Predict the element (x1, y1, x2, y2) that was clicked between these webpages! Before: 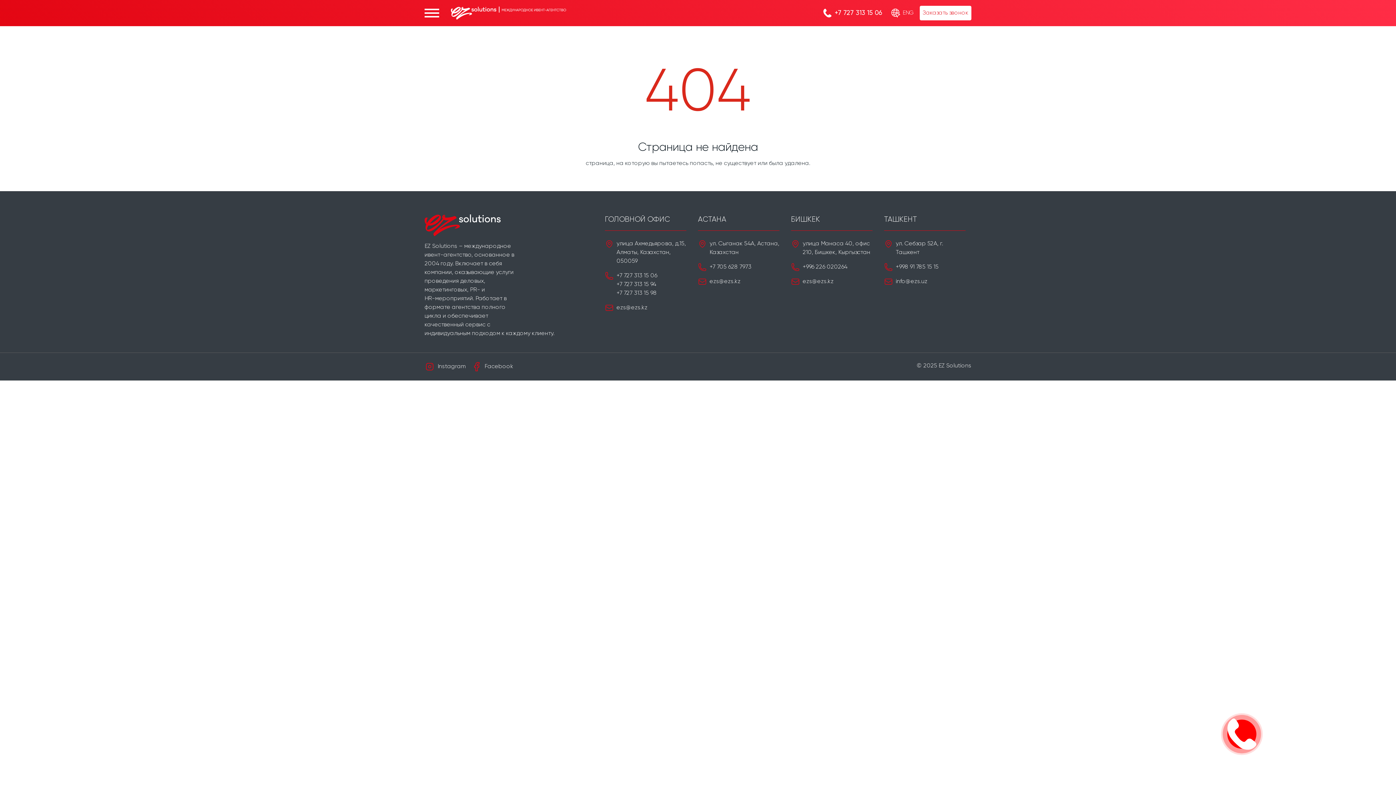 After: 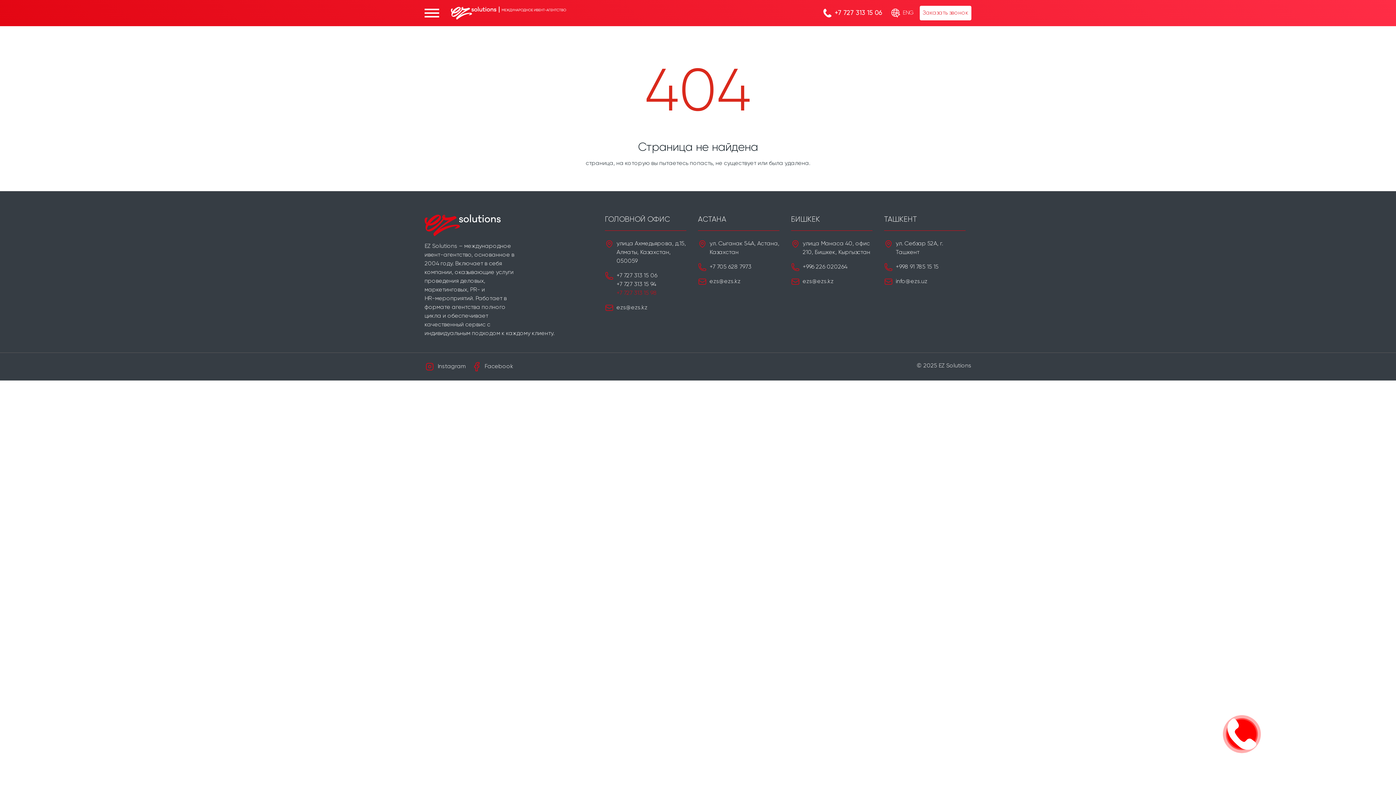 Action: label: +7 727 313 15 98 bbox: (616, 289, 657, 297)